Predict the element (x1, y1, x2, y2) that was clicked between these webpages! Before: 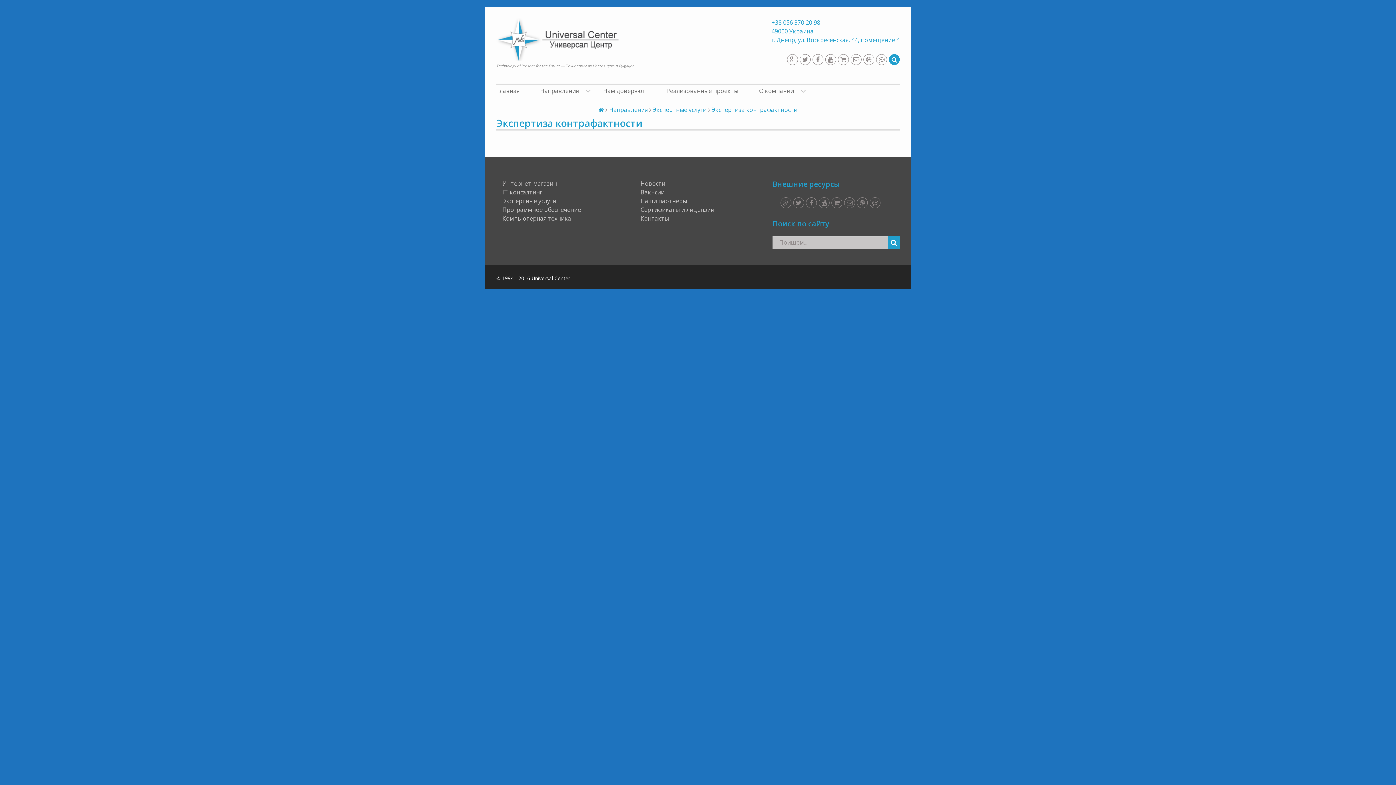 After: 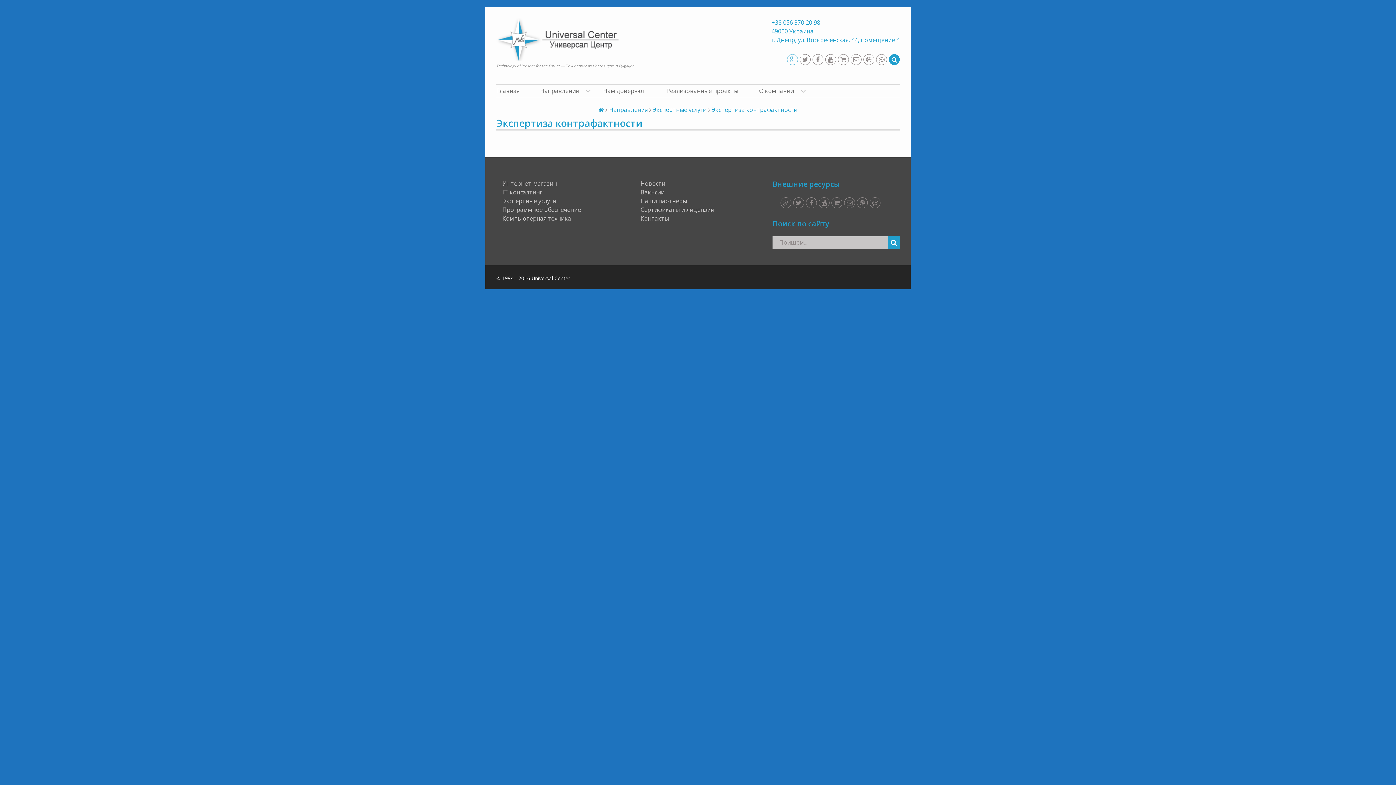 Action: bbox: (787, 54, 798, 65)